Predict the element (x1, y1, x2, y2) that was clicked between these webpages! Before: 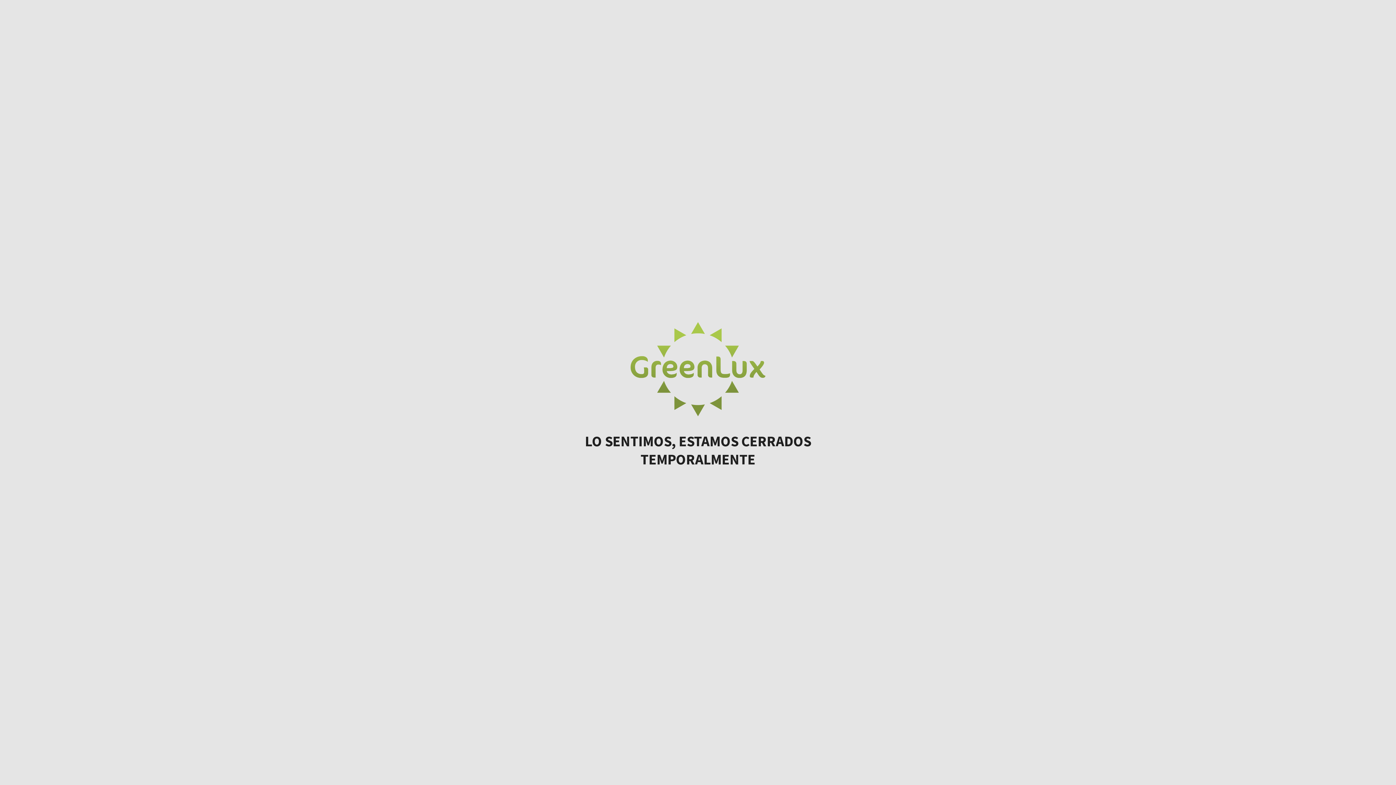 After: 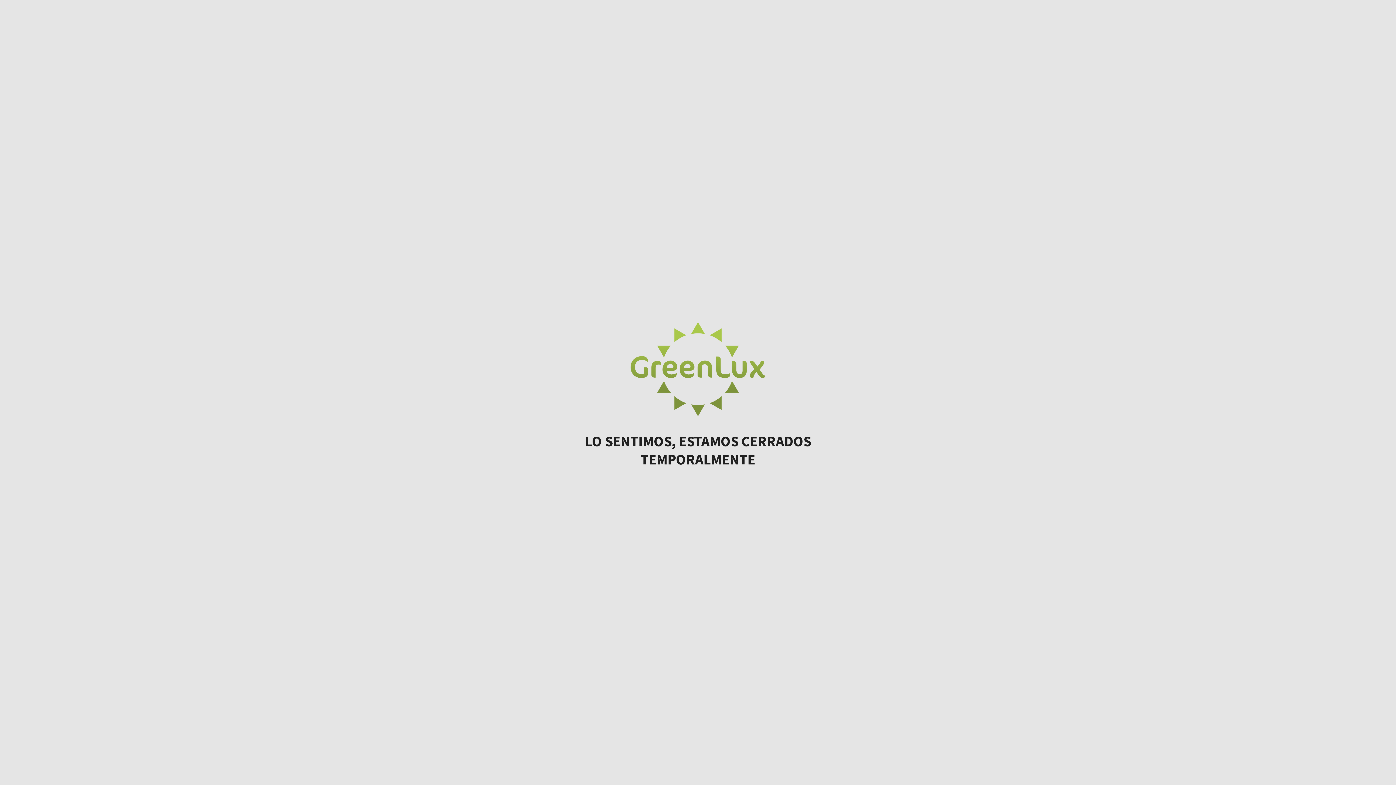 Action: bbox: (624, 412, 771, 420)